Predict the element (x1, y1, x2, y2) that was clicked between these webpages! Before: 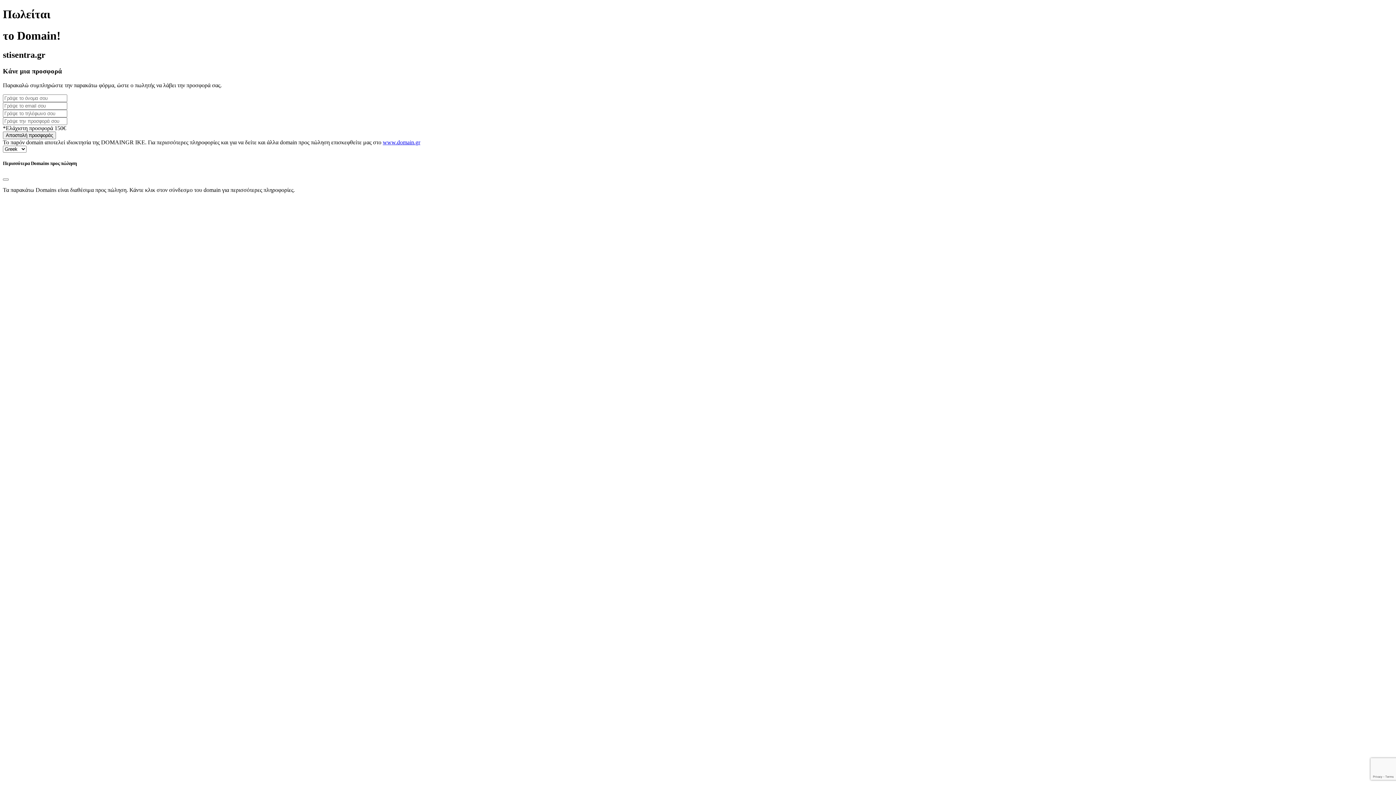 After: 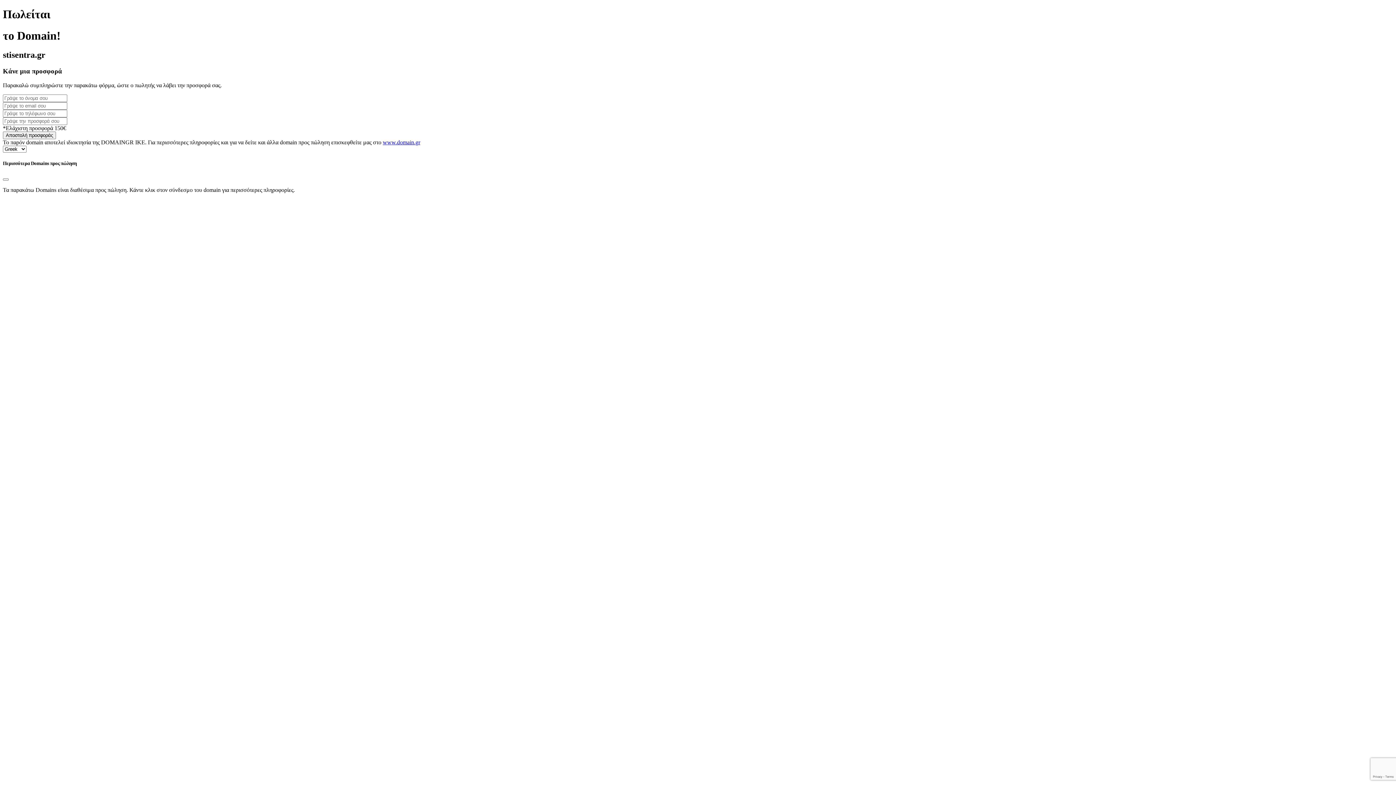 Action: bbox: (382, 139, 420, 145) label: www.domain.gr